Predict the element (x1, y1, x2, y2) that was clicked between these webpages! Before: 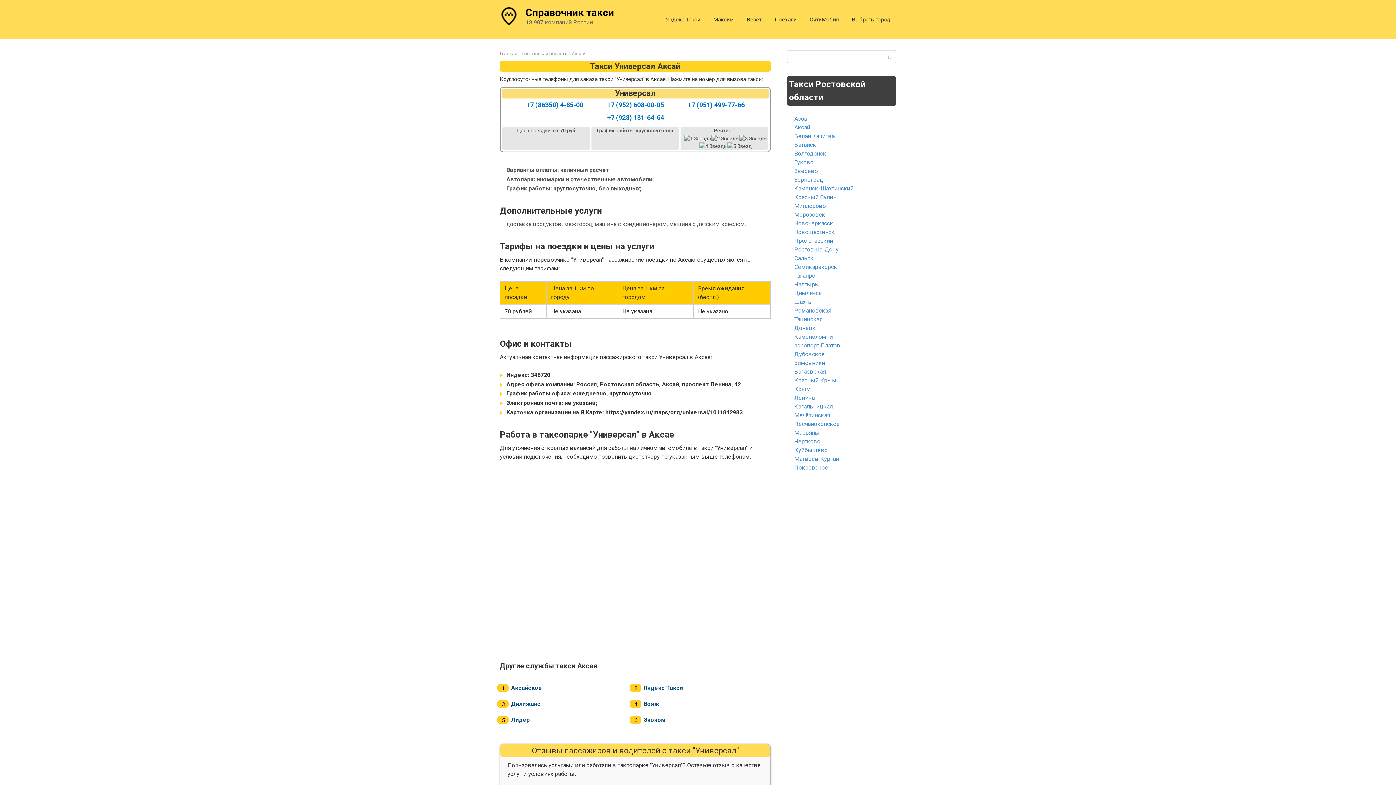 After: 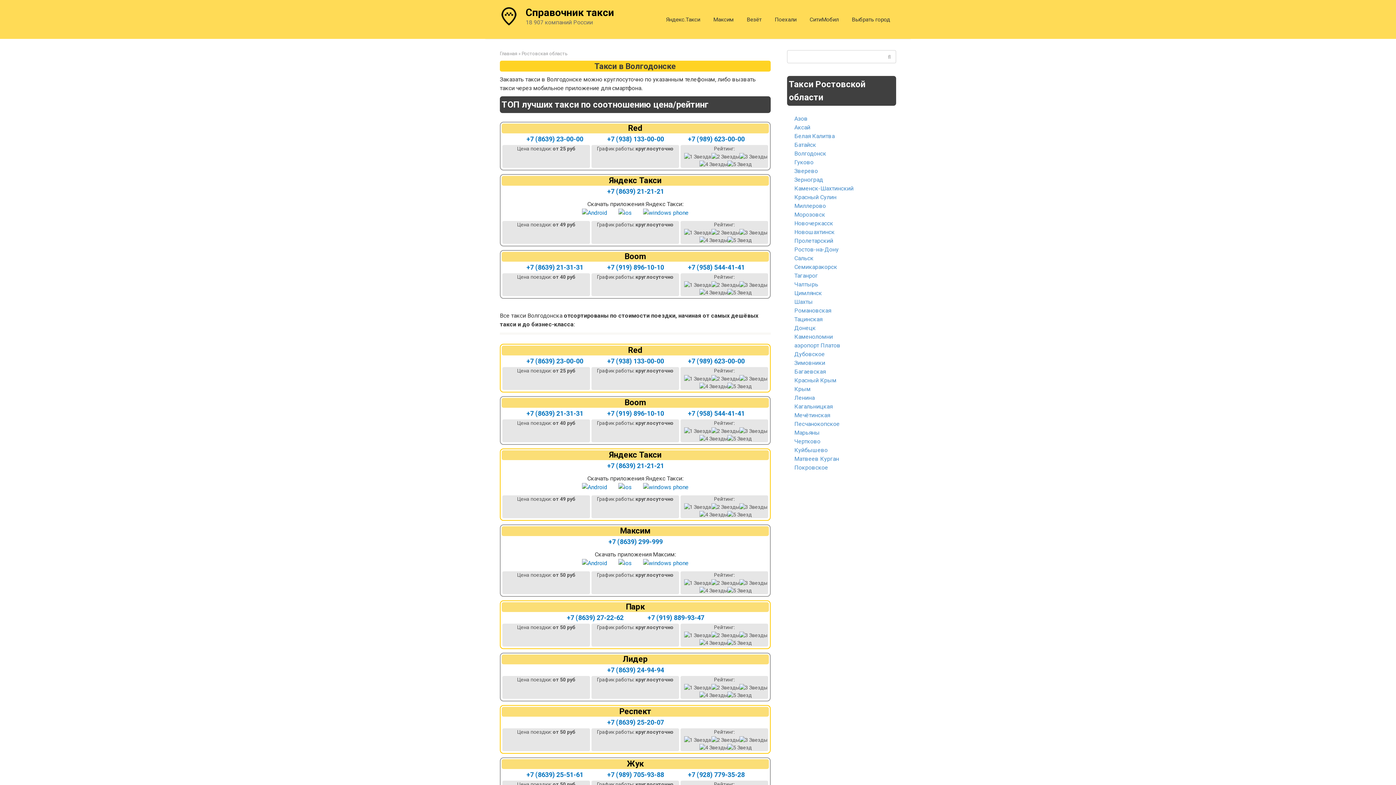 Action: bbox: (794, 150, 826, 157) label: Волгодонск